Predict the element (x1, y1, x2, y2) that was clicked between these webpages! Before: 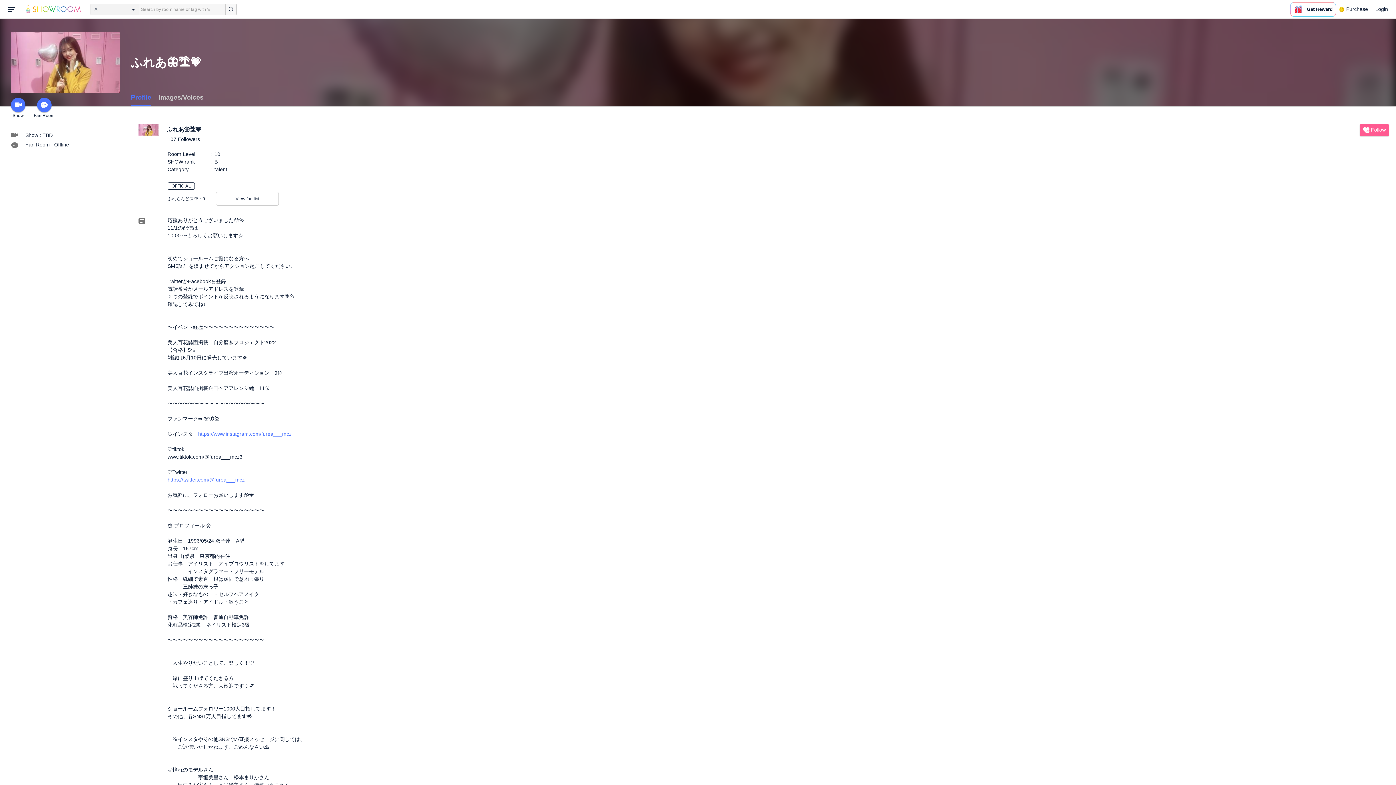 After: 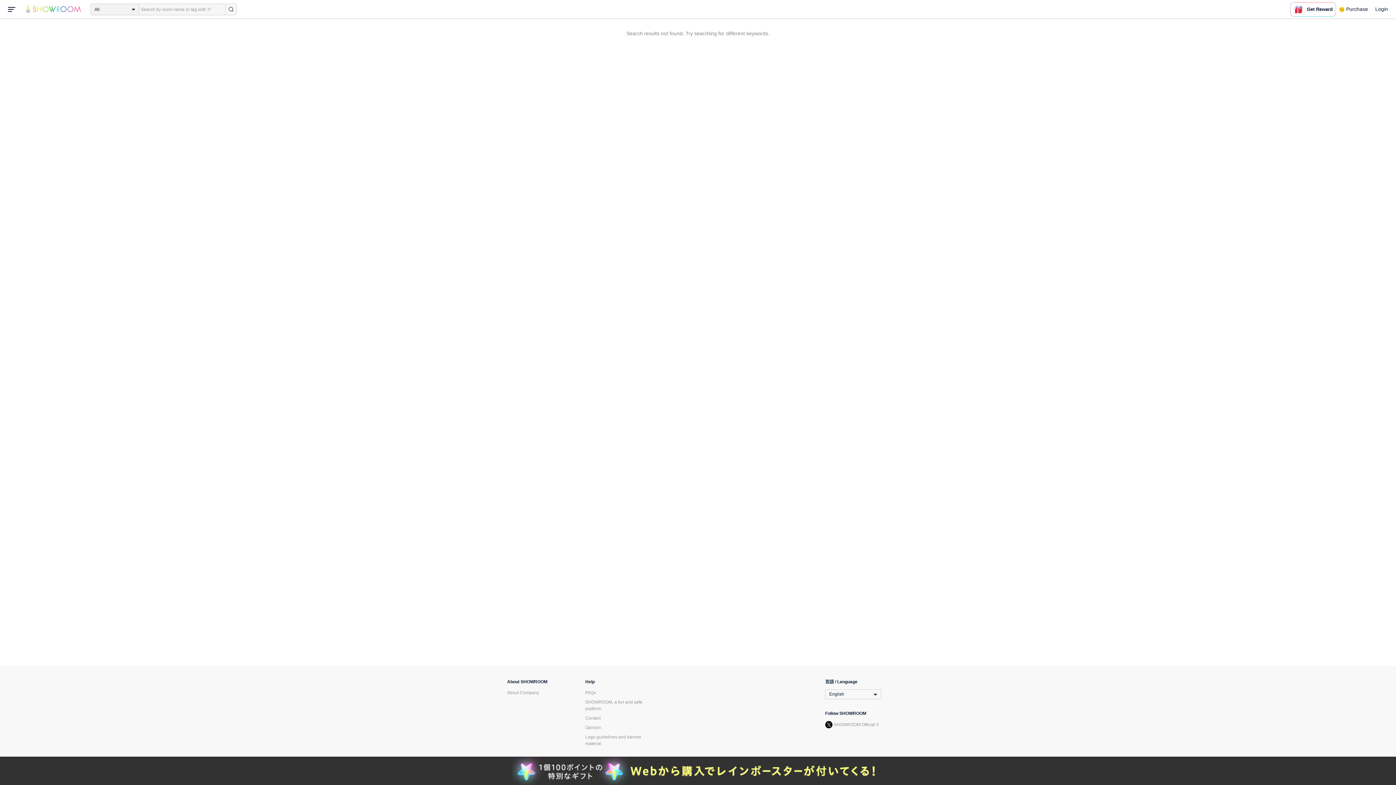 Action: bbox: (225, 3, 236, 14)